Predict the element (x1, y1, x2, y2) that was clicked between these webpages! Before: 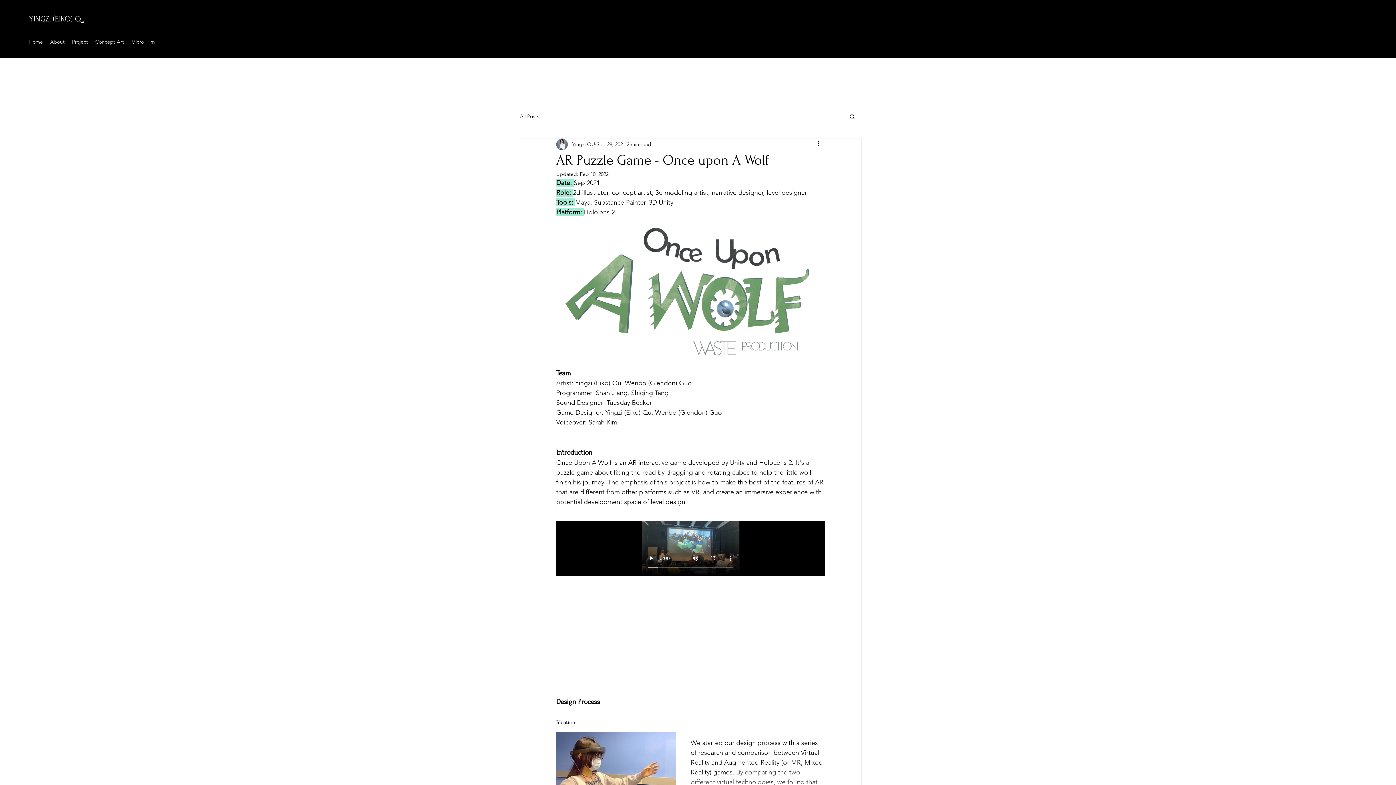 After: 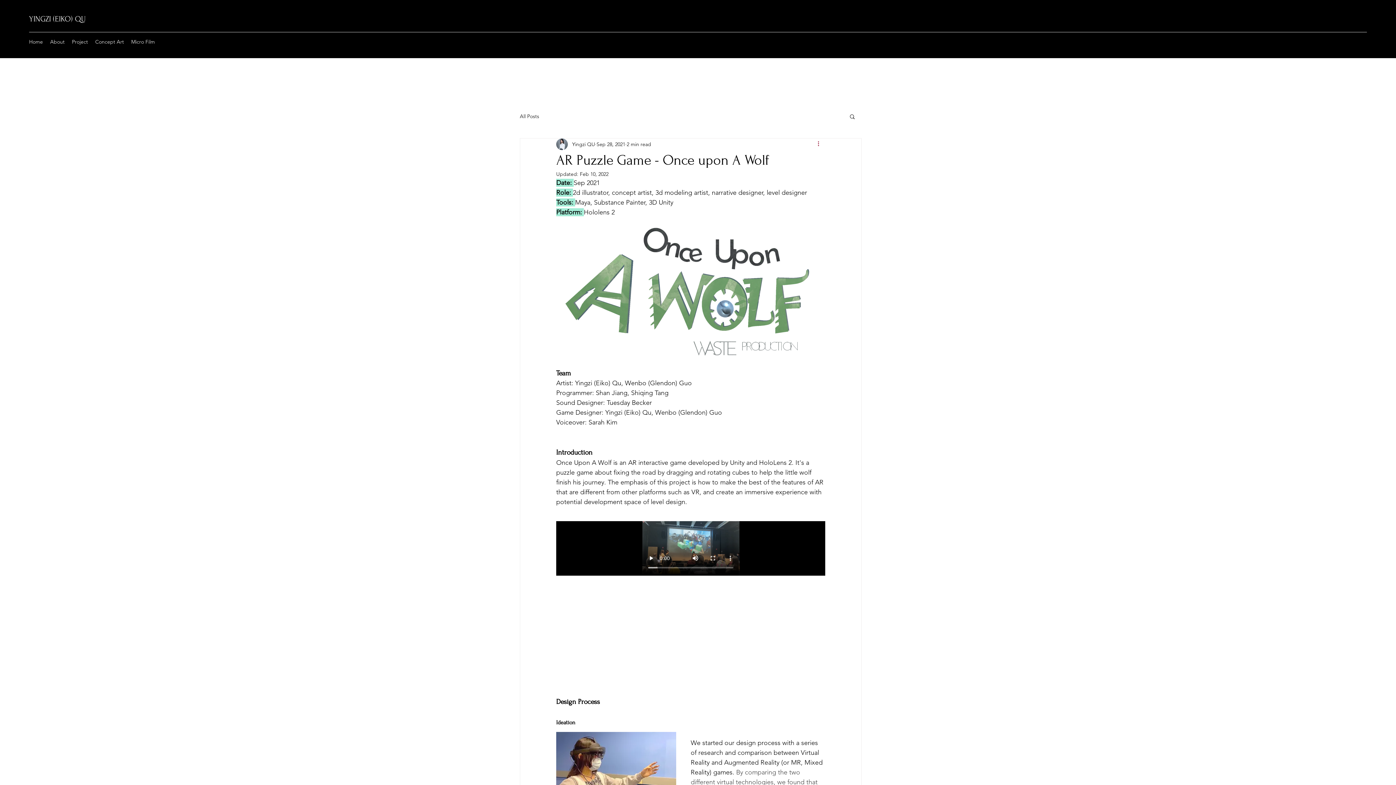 Action: bbox: (816, 140, 825, 148) label: More actions